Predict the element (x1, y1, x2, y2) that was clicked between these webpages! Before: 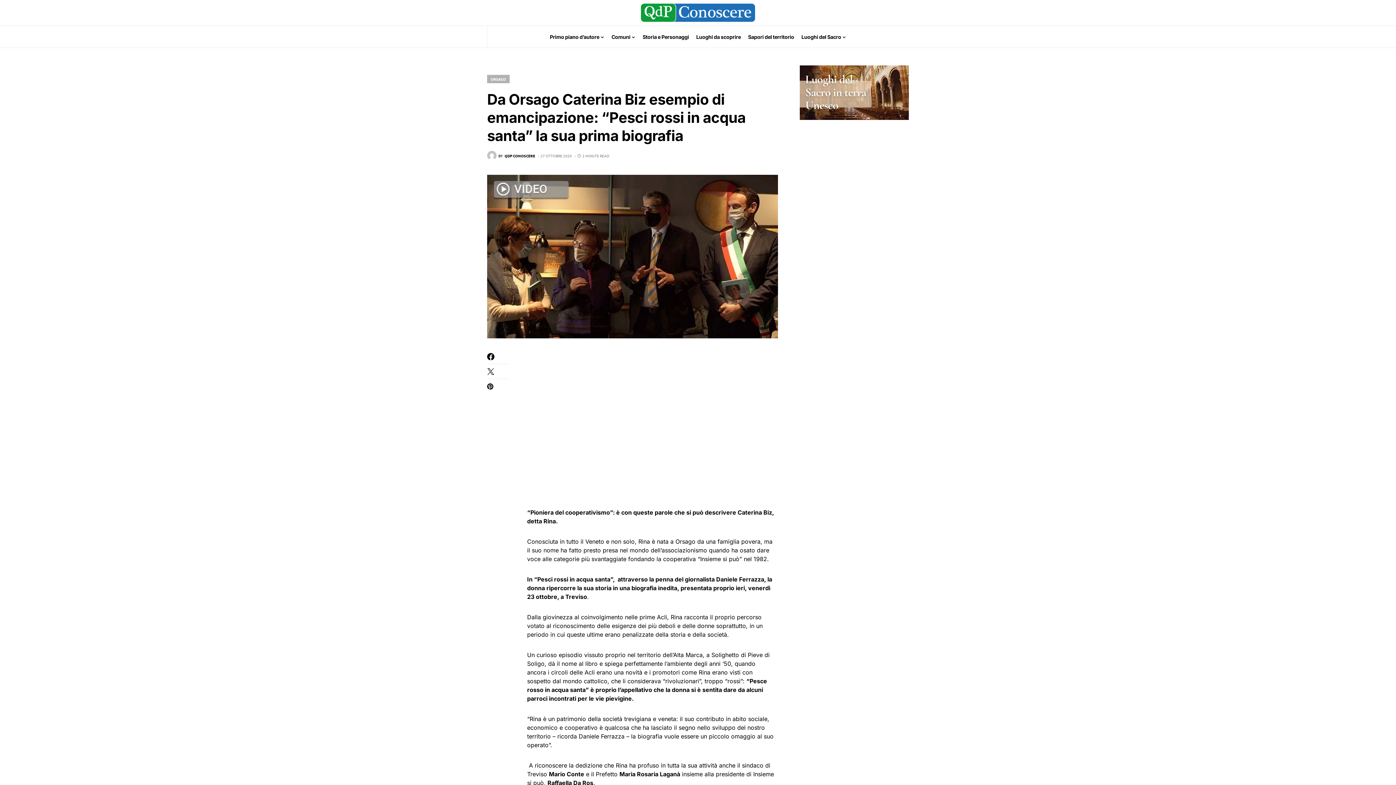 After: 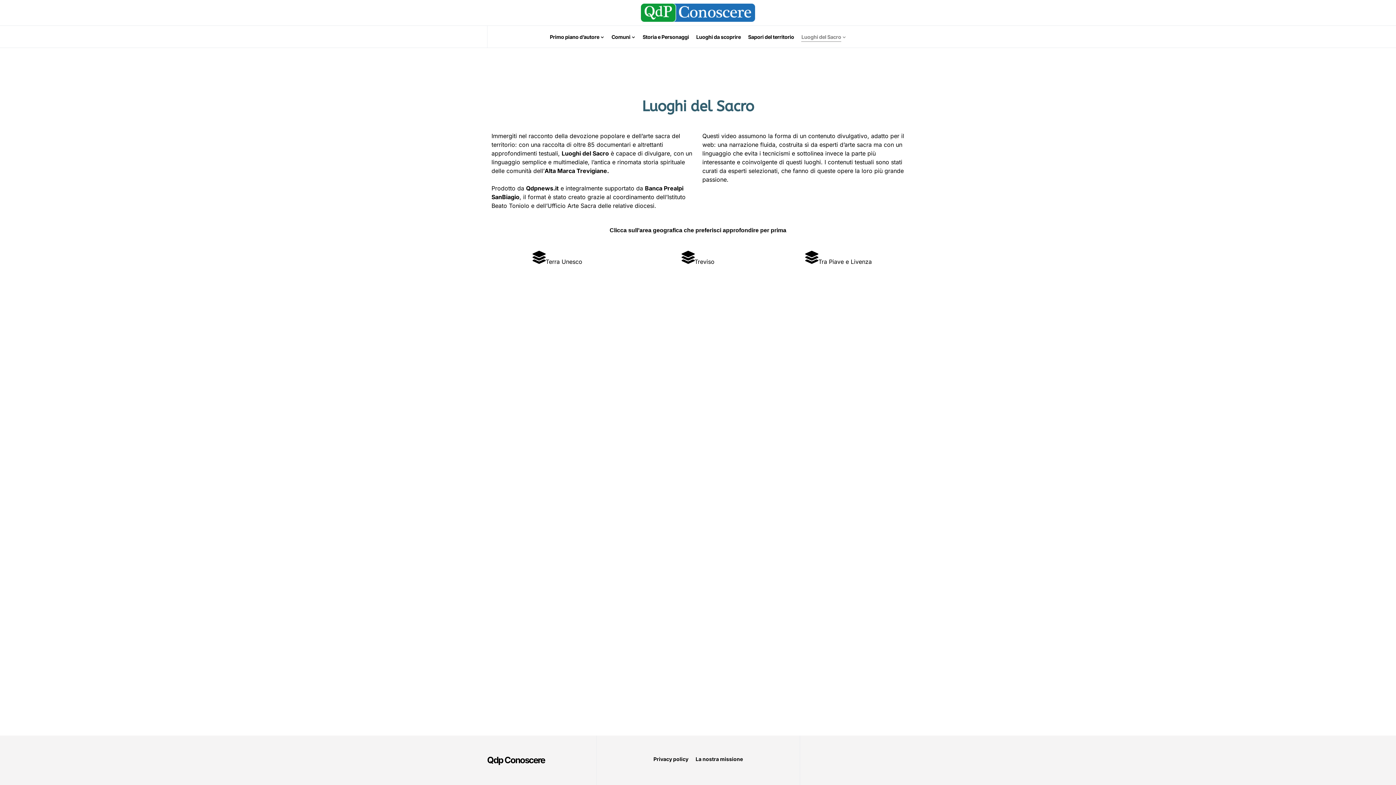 Action: bbox: (801, 25, 846, 47) label: Luoghi del Sacro